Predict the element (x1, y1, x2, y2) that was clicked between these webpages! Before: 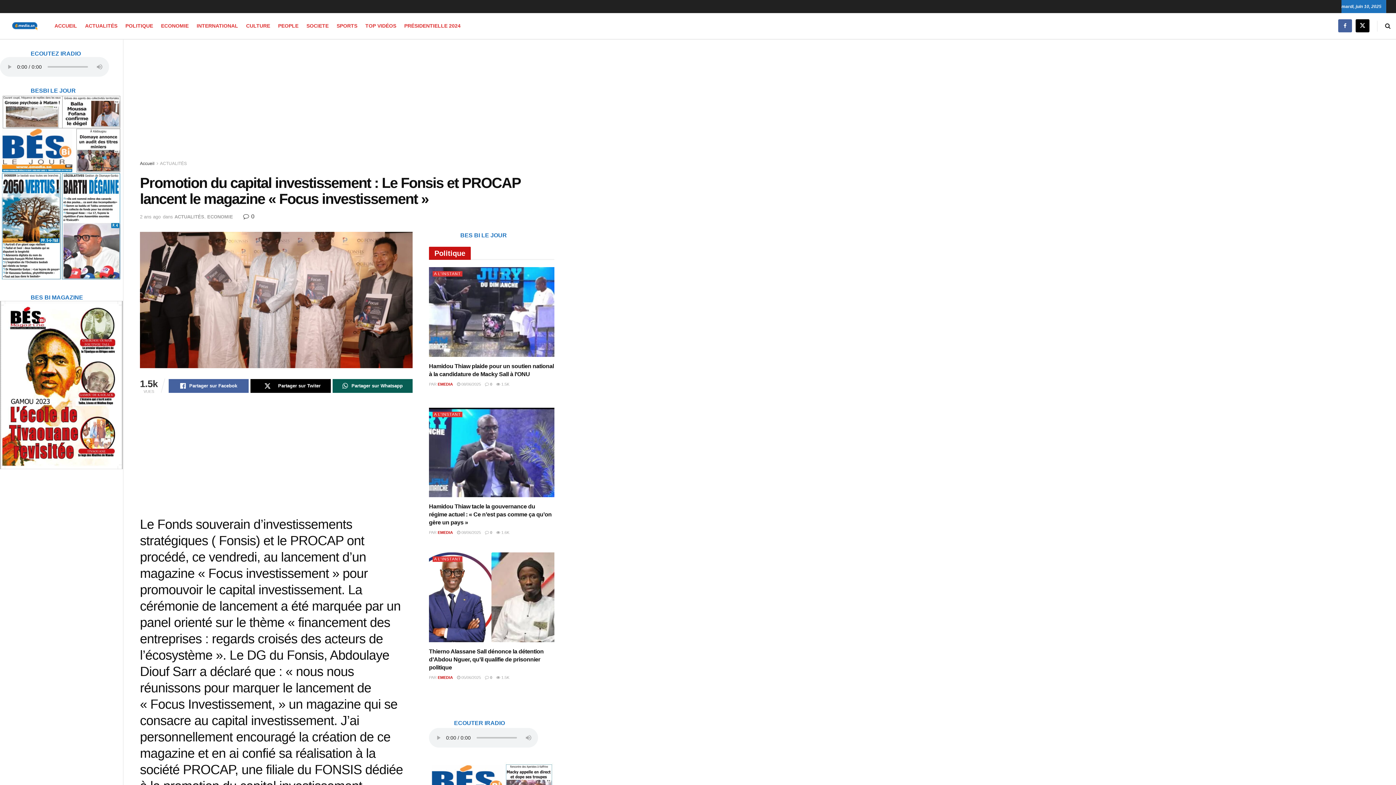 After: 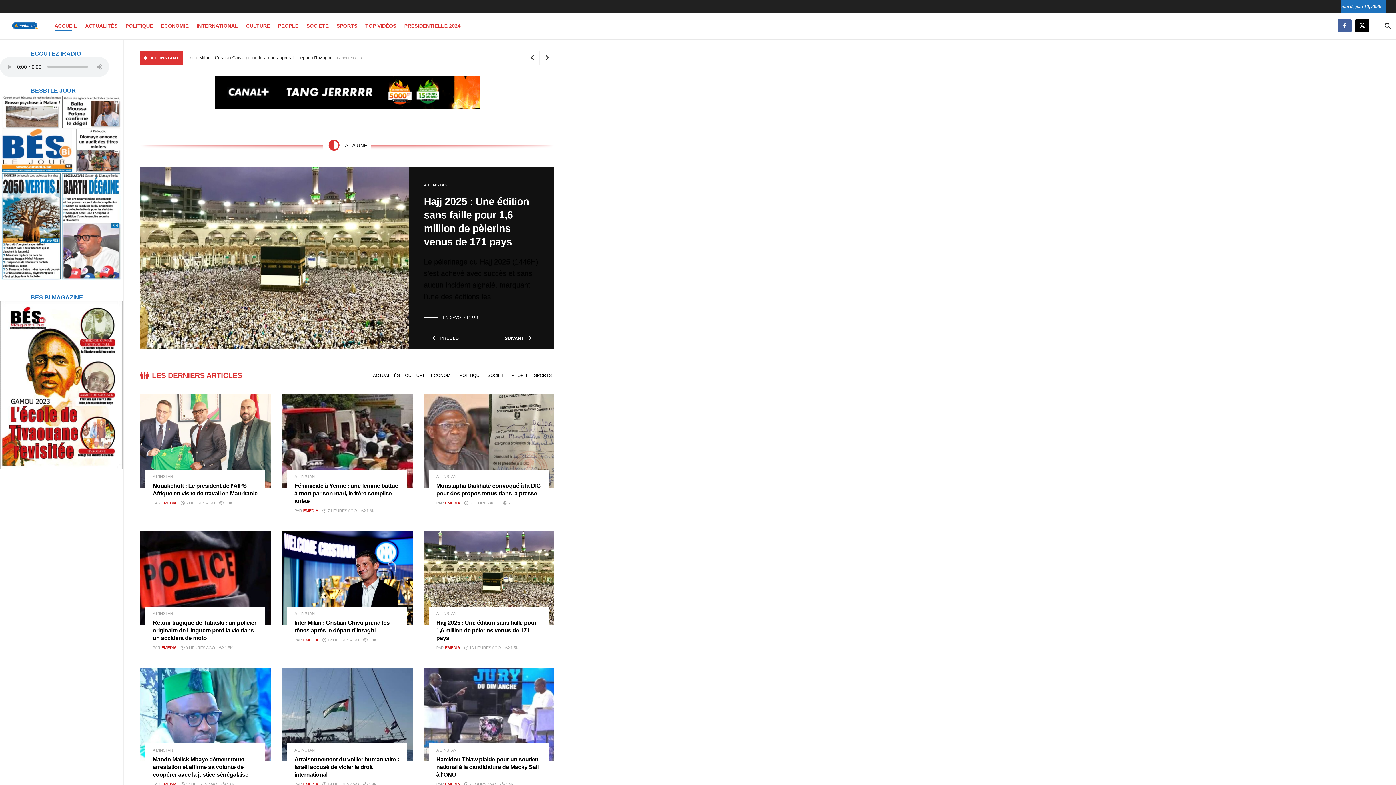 Action: bbox: (140, 161, 155, 166) label: Accueil 